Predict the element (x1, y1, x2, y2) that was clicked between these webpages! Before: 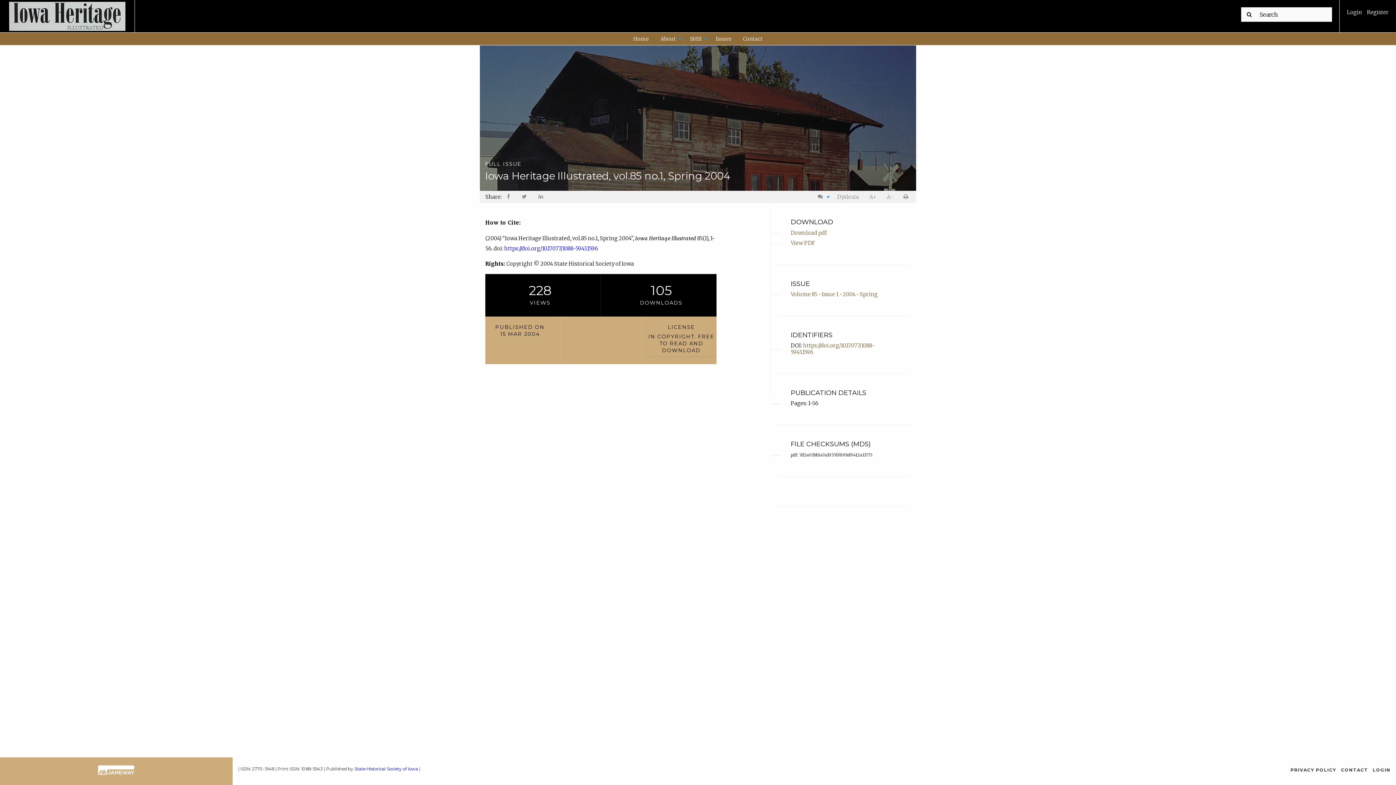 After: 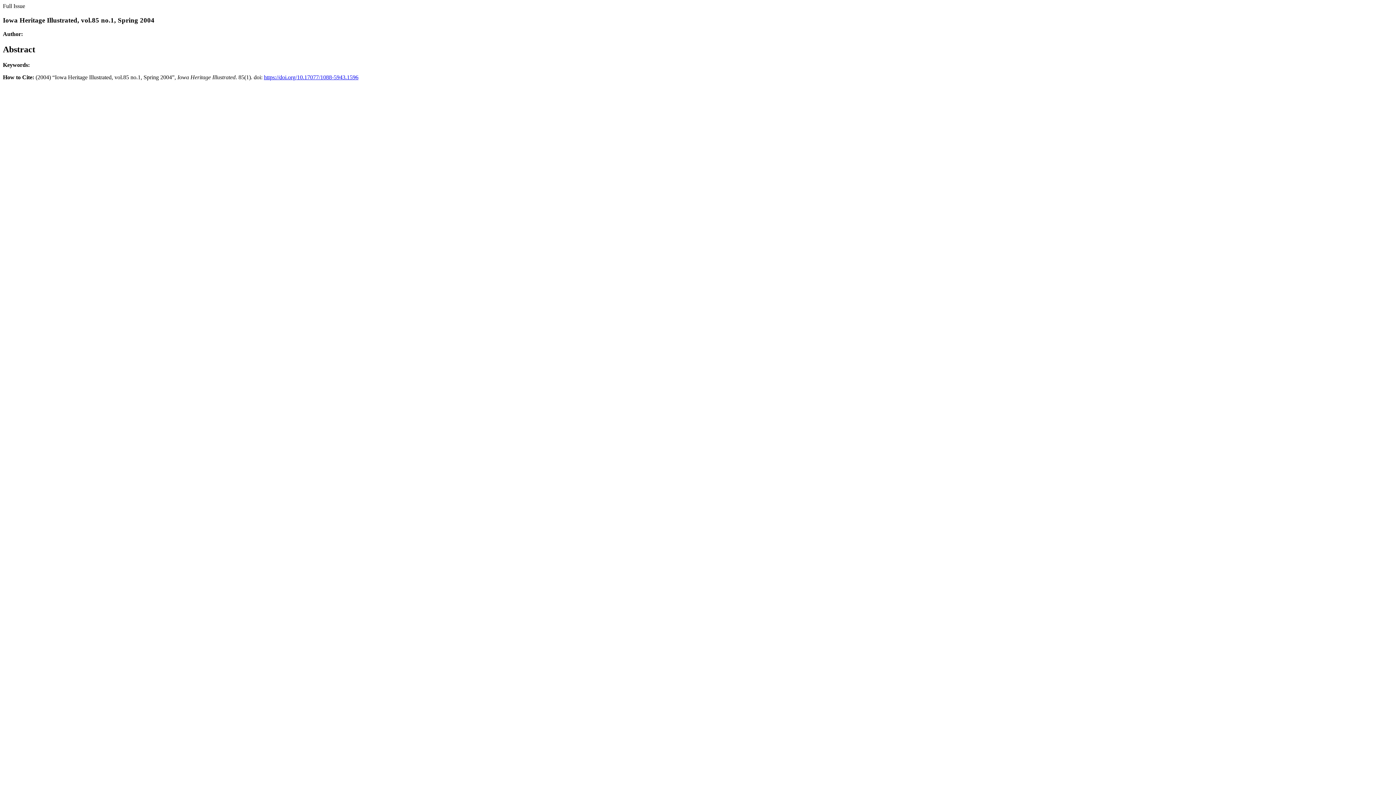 Action: label:   bbox: (898, 190, 916, 203)